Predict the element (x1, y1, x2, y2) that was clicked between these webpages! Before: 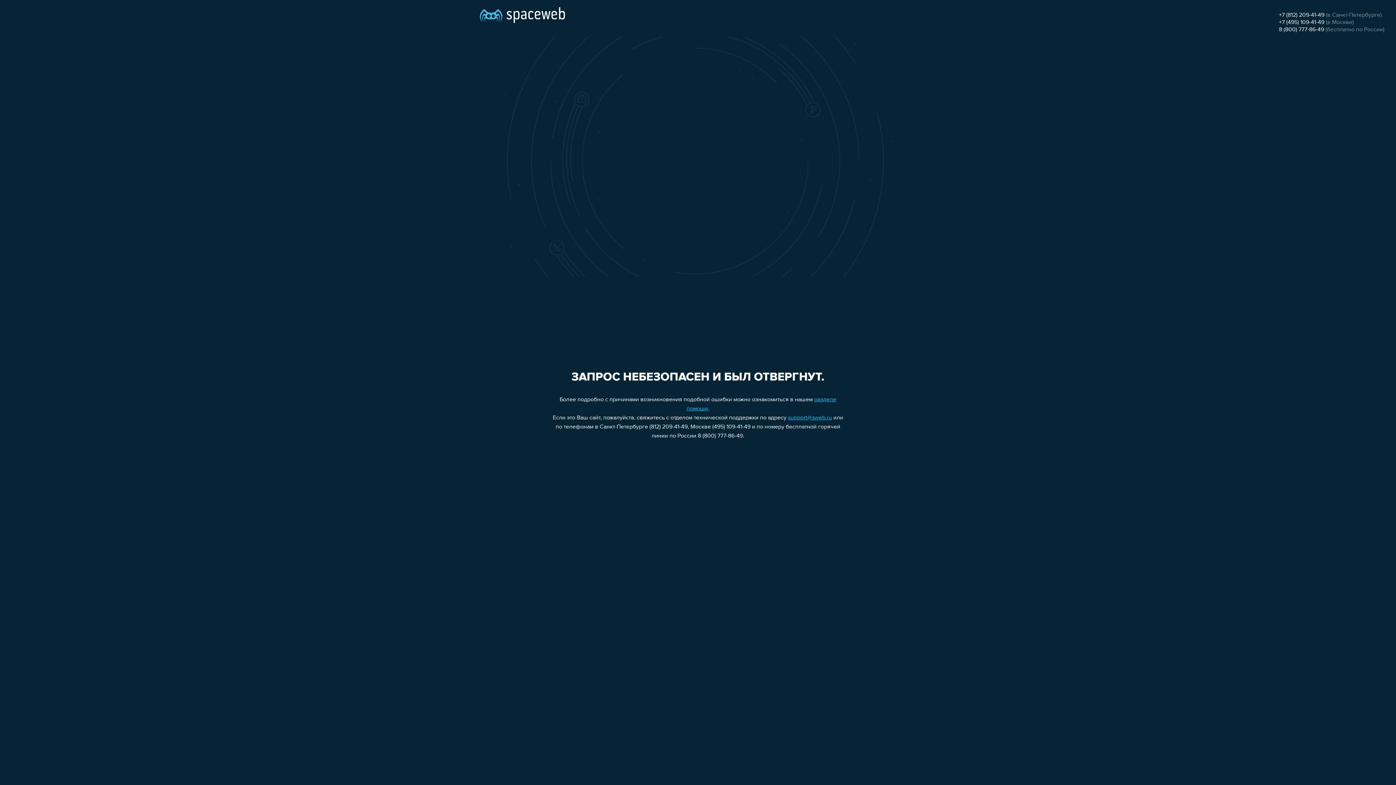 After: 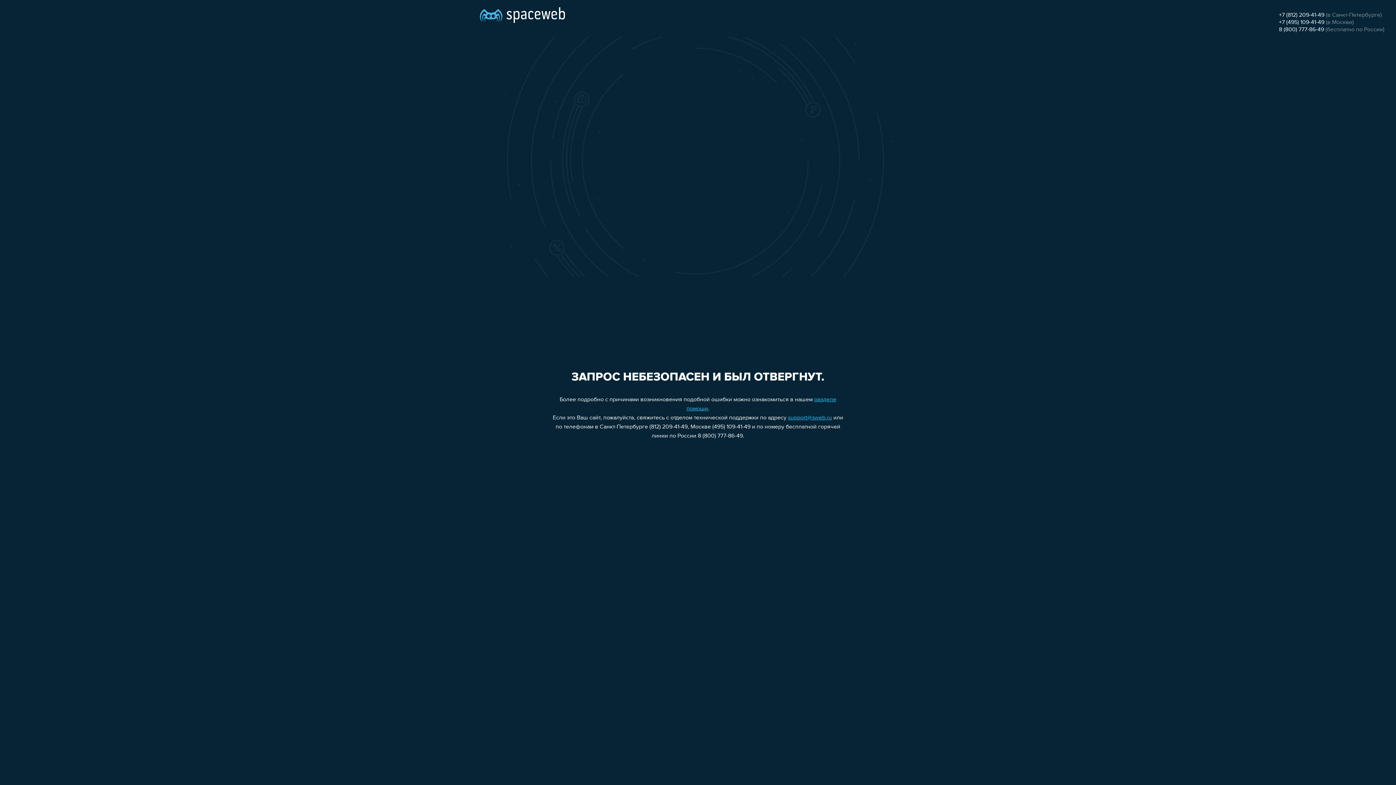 Action: bbox: (1279, 12, 1324, 18) label: +7 (812) 209-41-49